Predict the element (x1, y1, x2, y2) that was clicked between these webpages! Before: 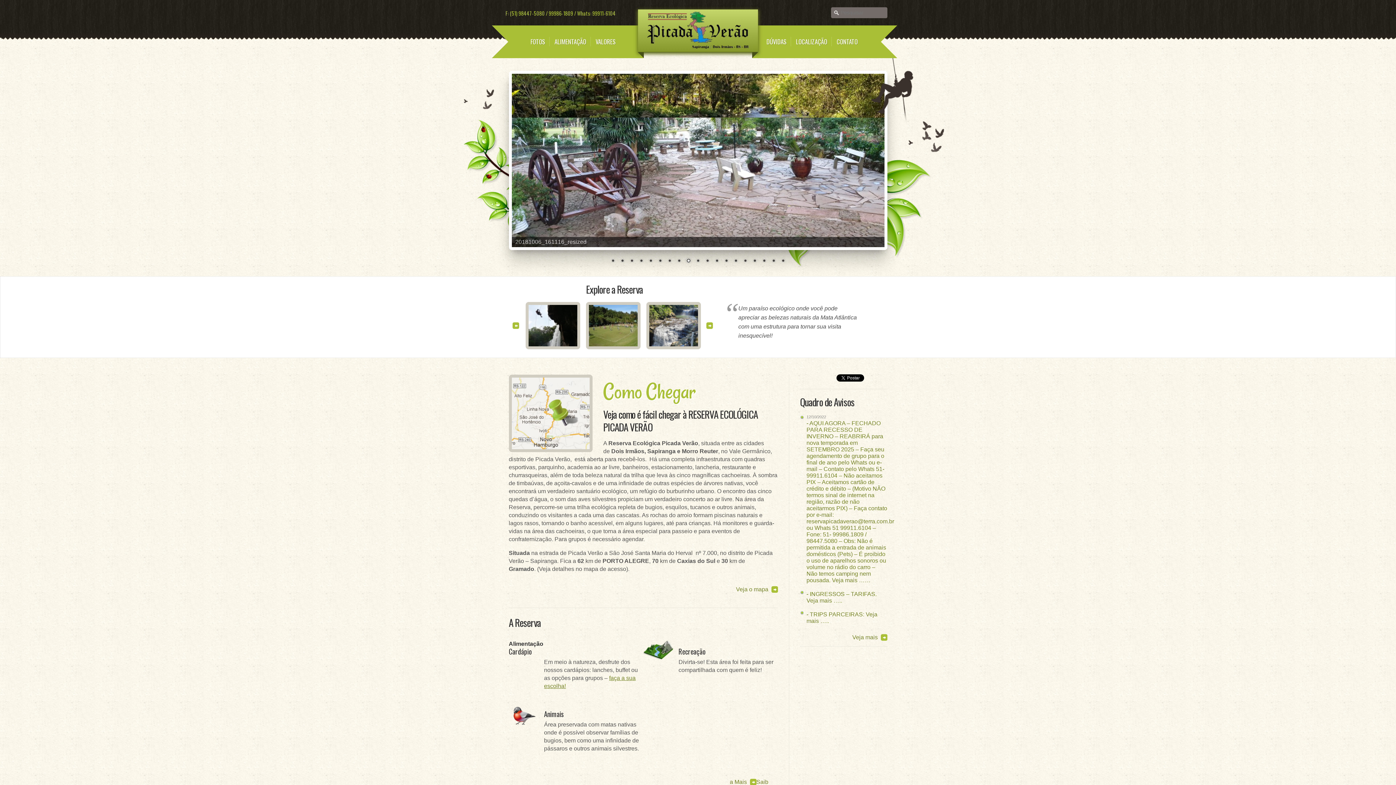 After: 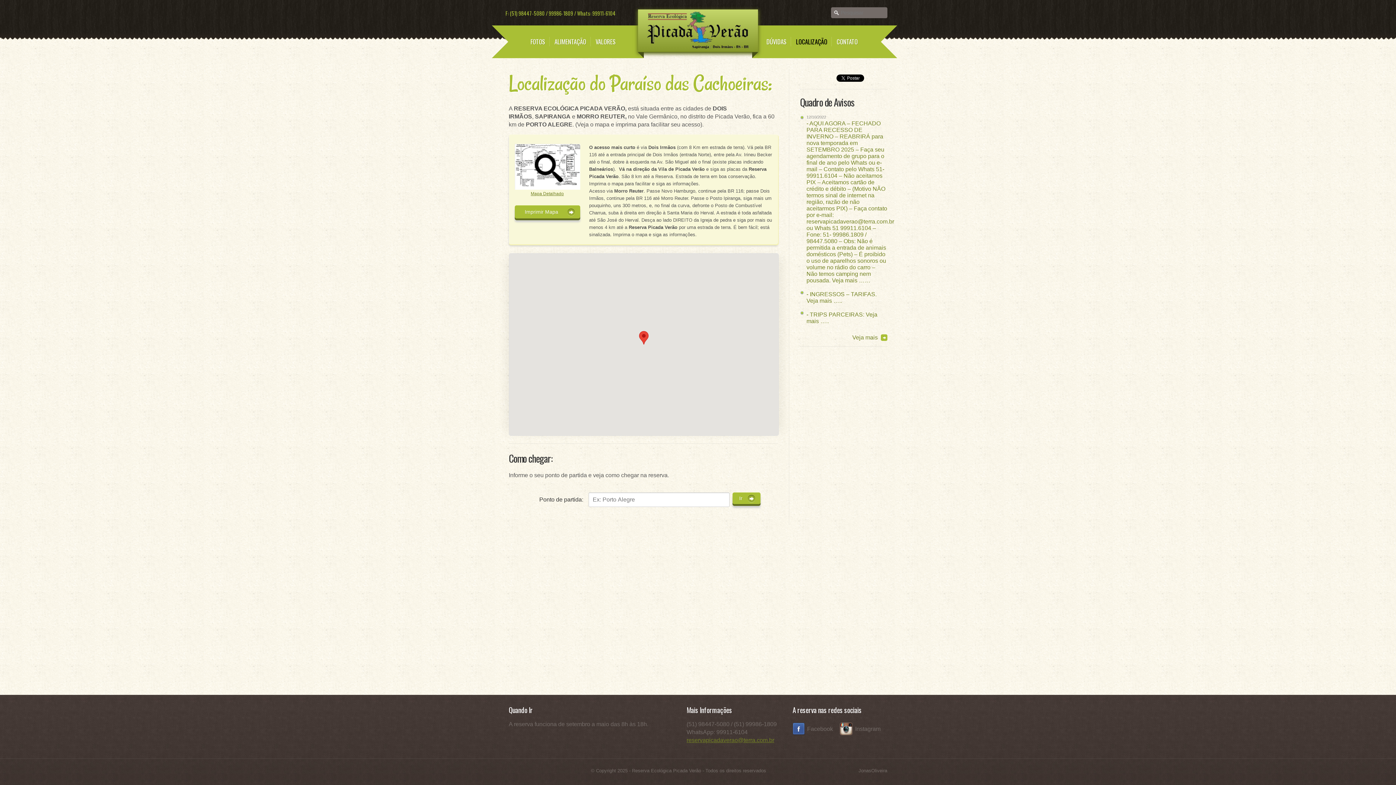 Action: bbox: (508, 374, 592, 452)